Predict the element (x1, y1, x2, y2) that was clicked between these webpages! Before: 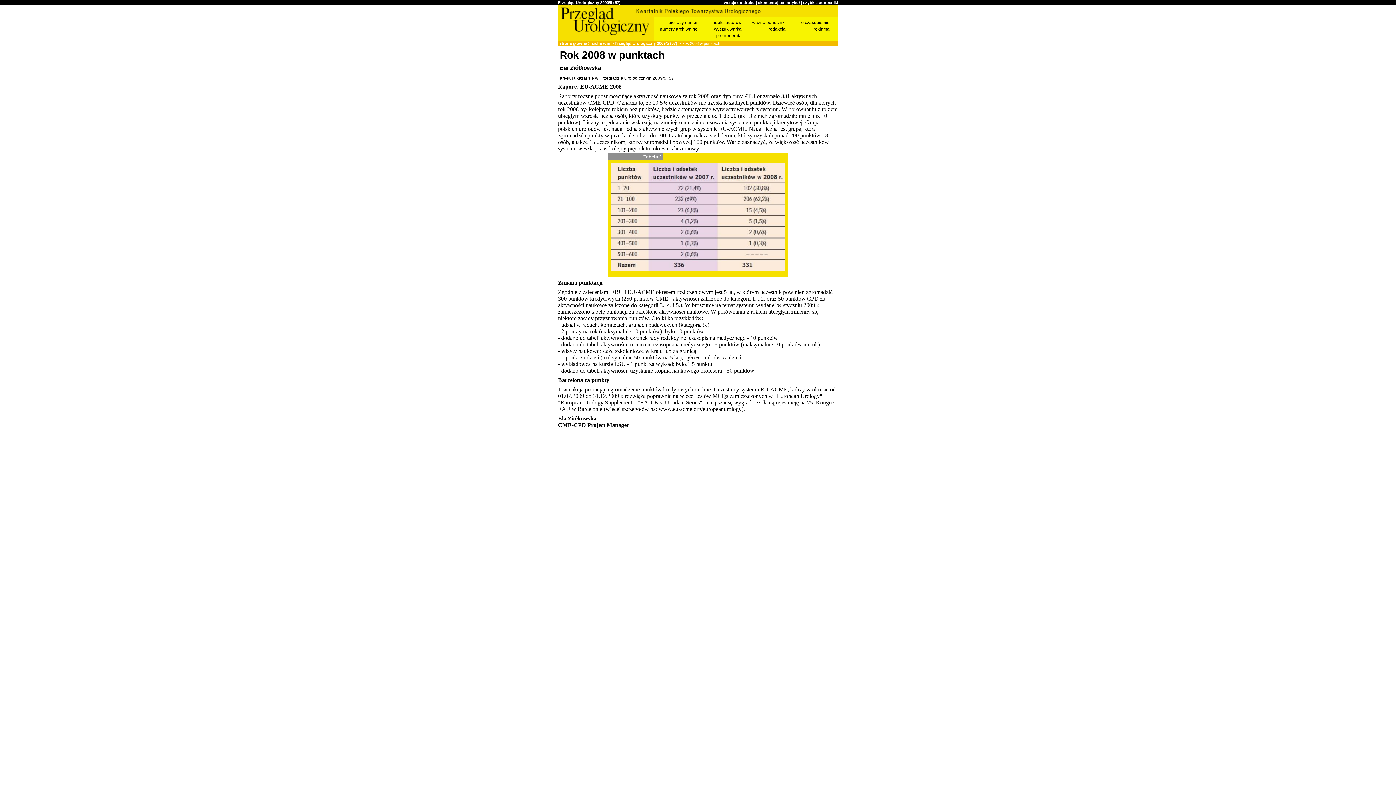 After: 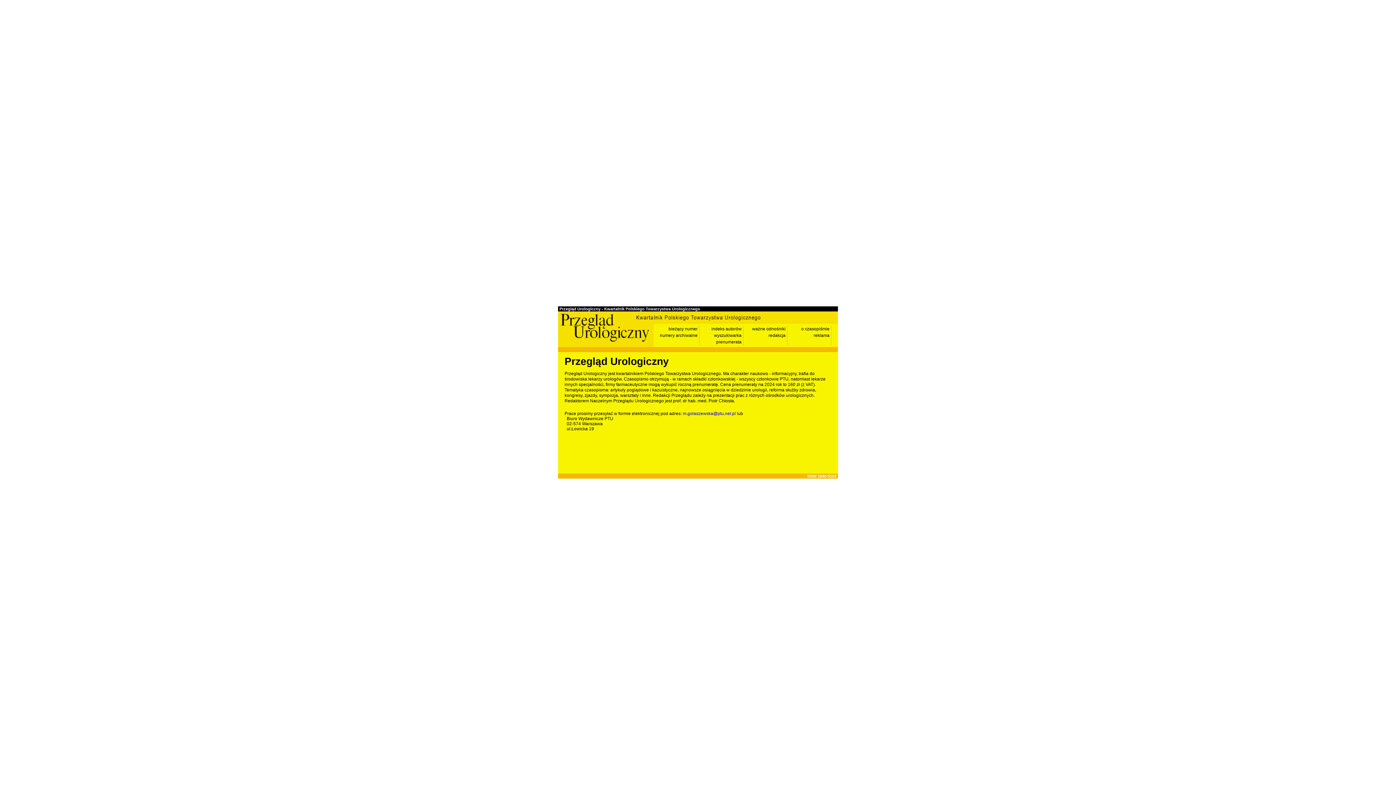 Action: bbox: (787, 19, 831, 25) label: o czasopiśmie